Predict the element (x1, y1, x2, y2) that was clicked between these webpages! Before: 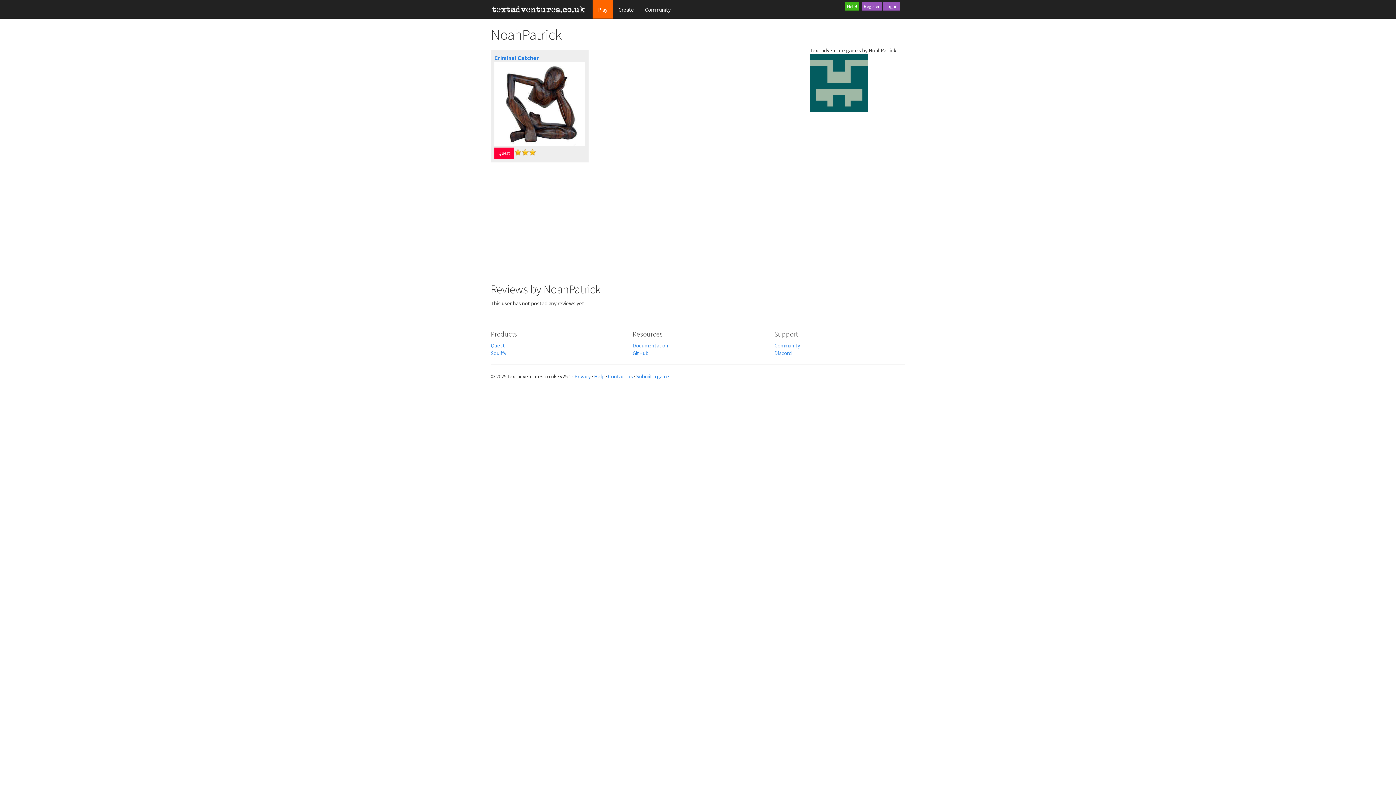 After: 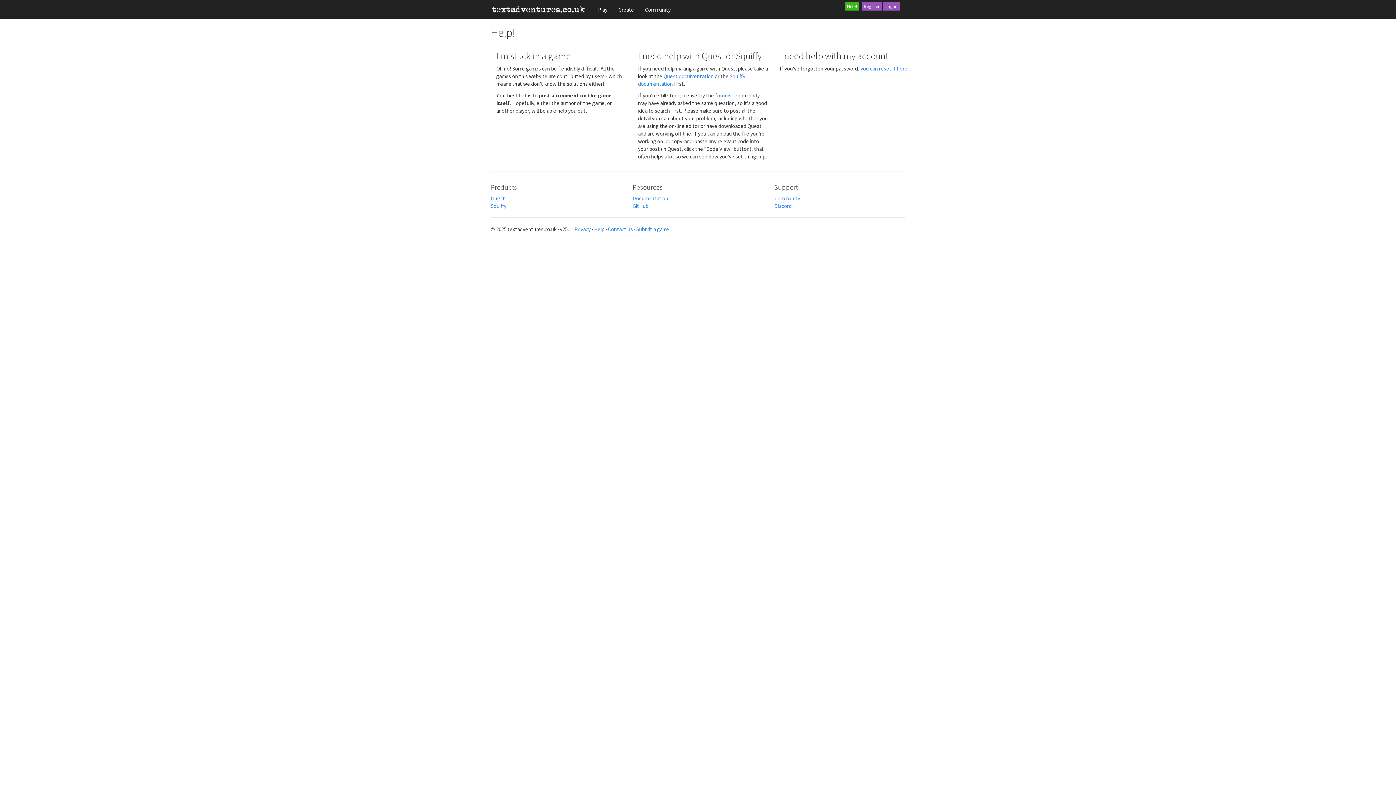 Action: bbox: (594, 372, 604, 379) label: Help